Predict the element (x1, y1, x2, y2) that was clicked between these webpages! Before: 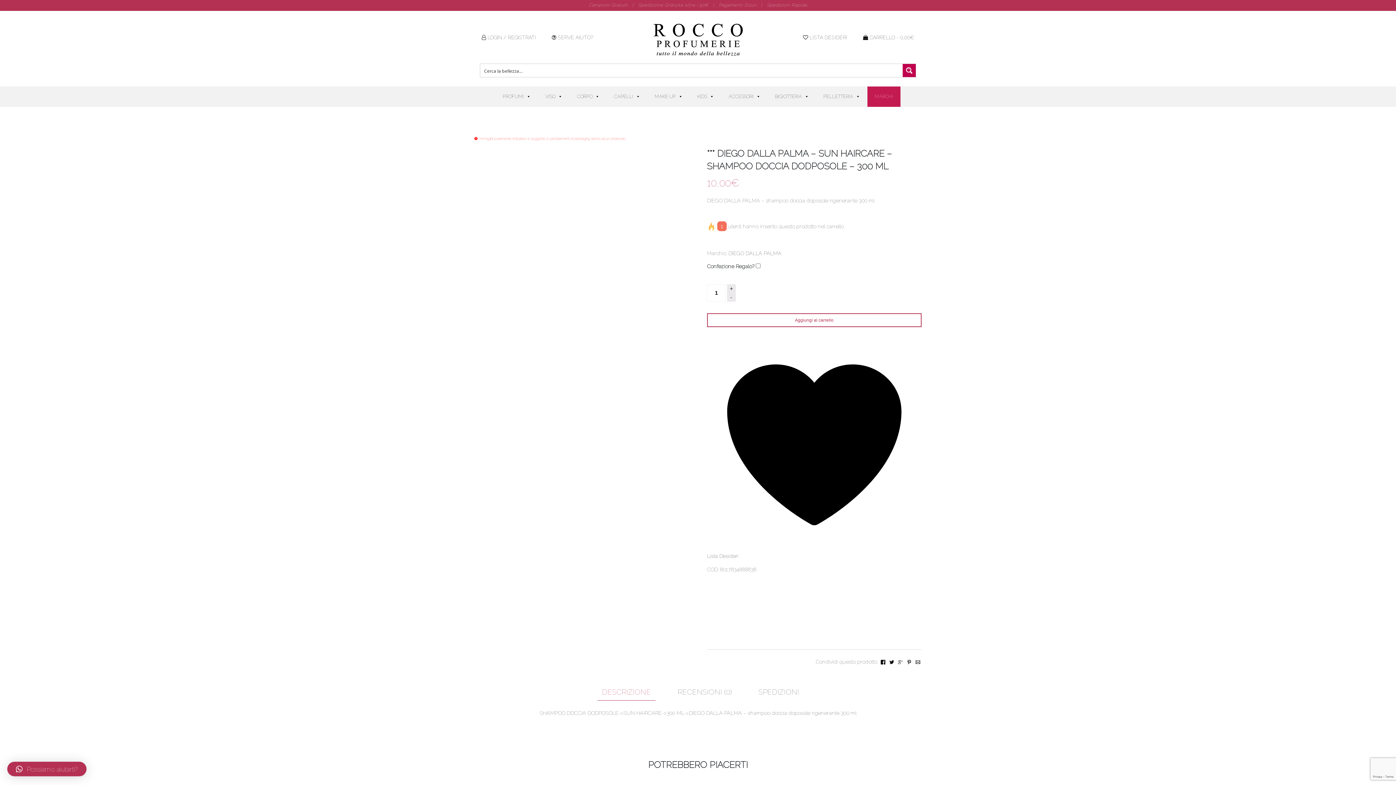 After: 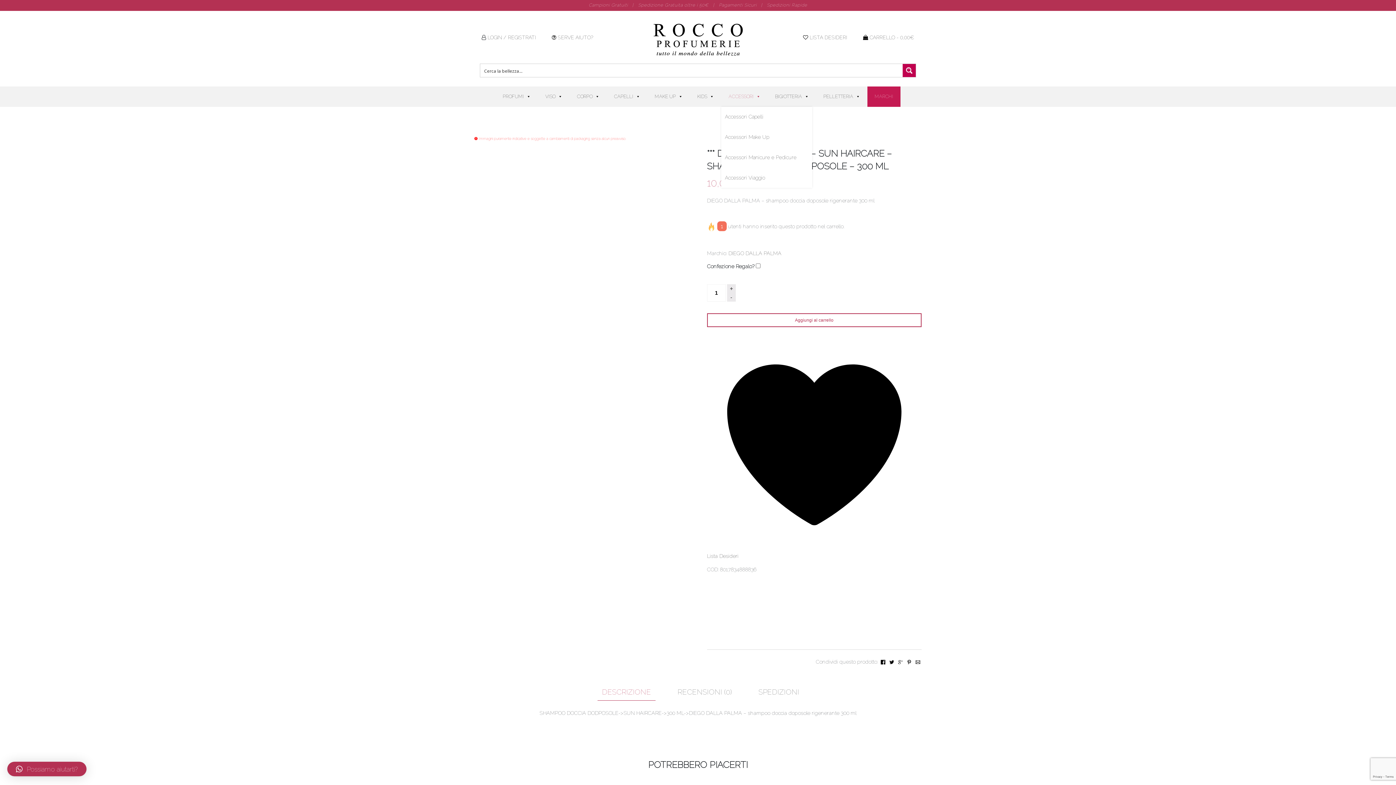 Action: bbox: (721, 86, 768, 106) label: ACCESSORI